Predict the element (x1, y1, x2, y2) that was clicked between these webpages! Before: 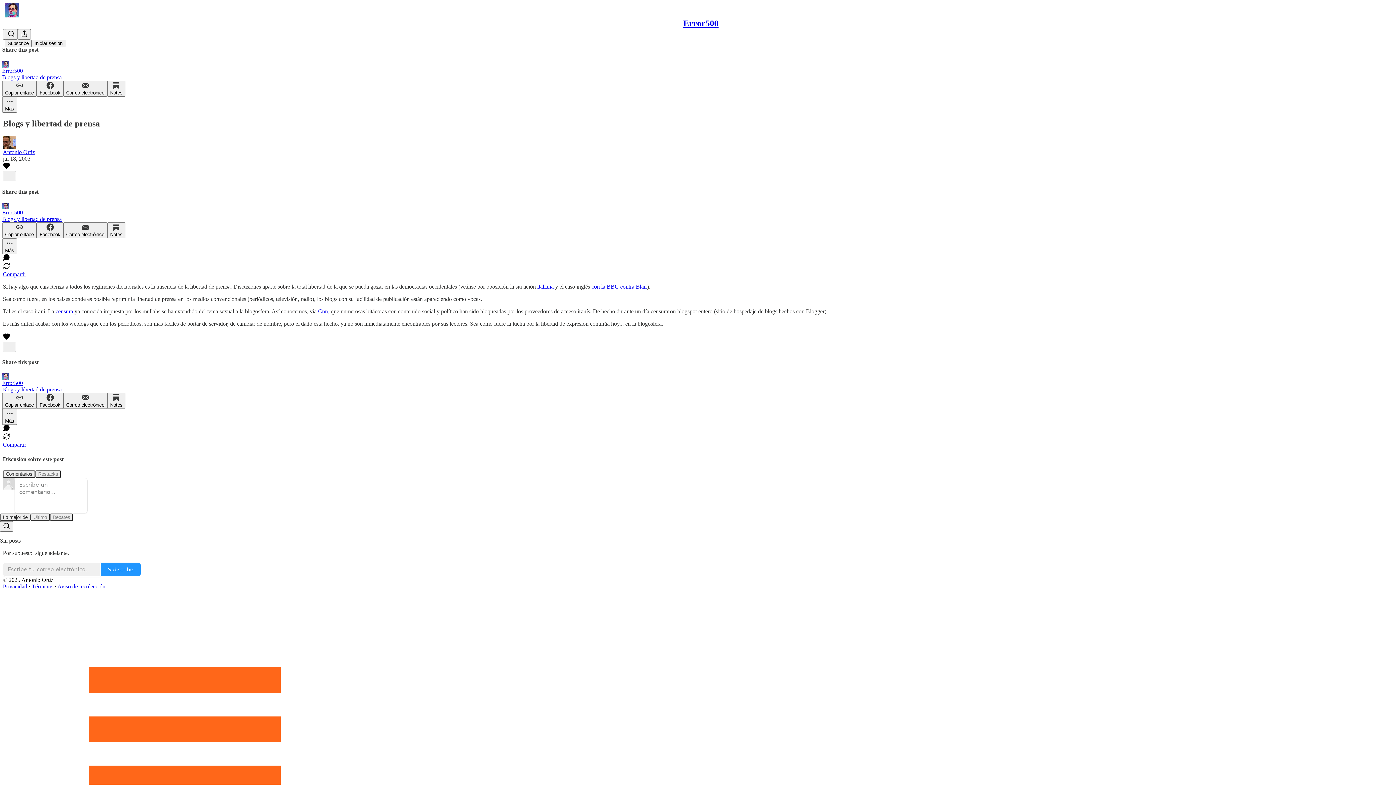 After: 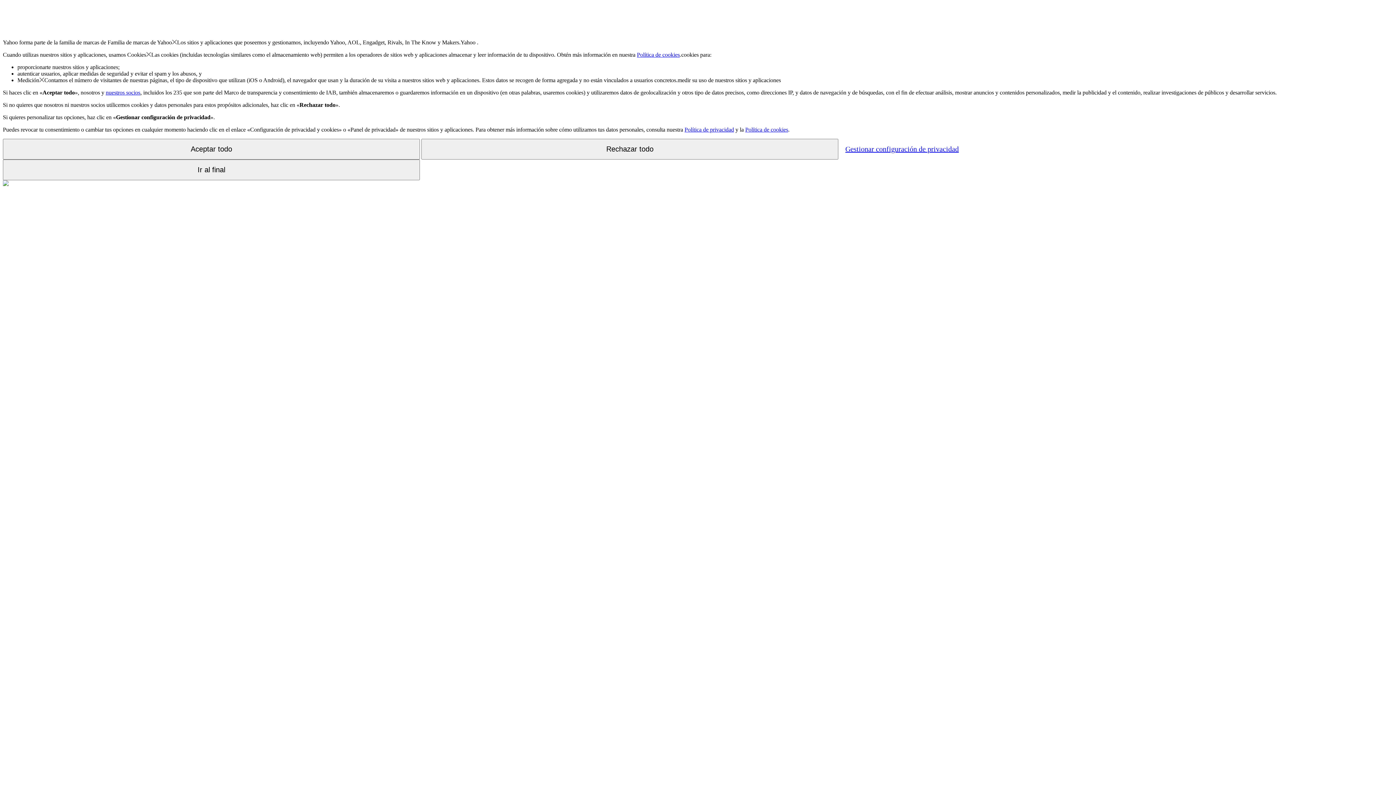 Action: bbox: (537, 283, 553, 289) label: italiana